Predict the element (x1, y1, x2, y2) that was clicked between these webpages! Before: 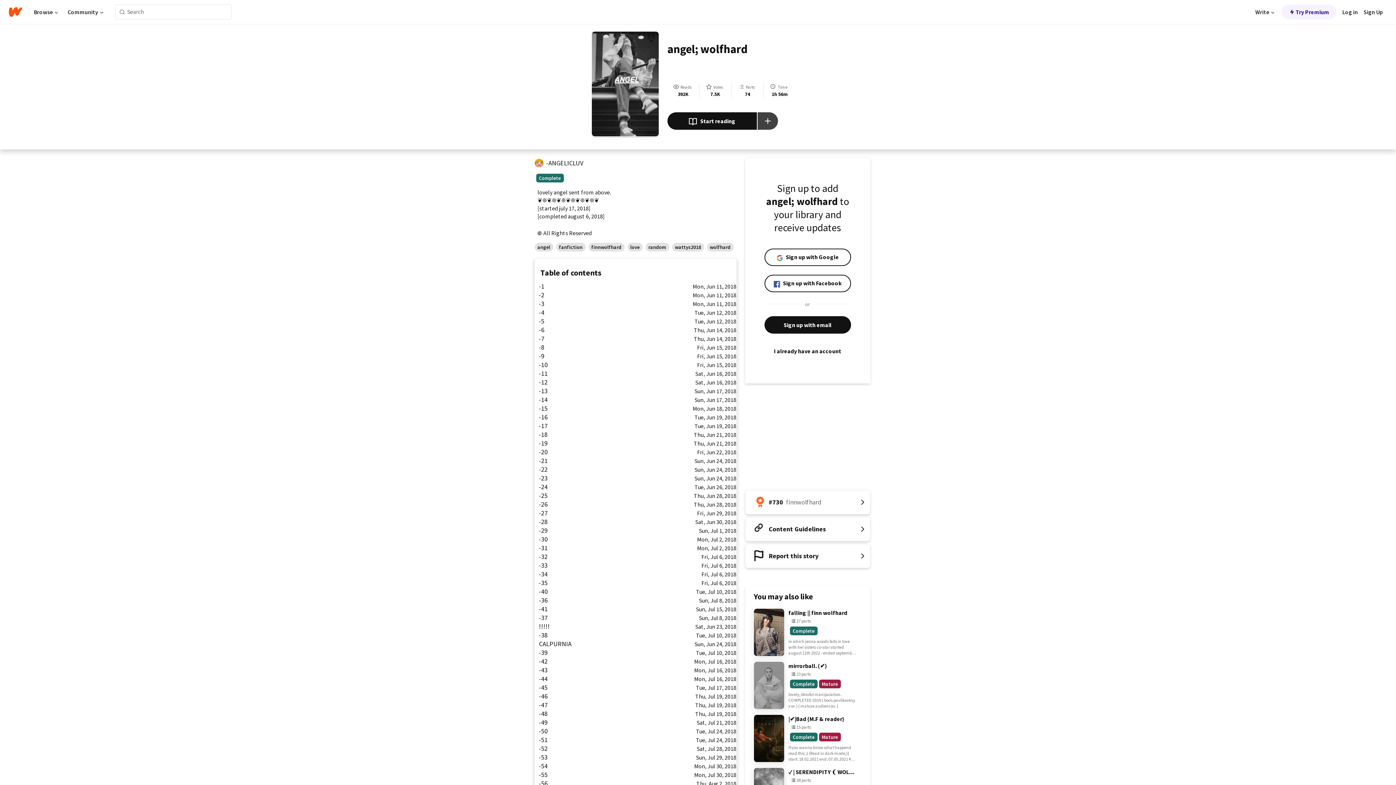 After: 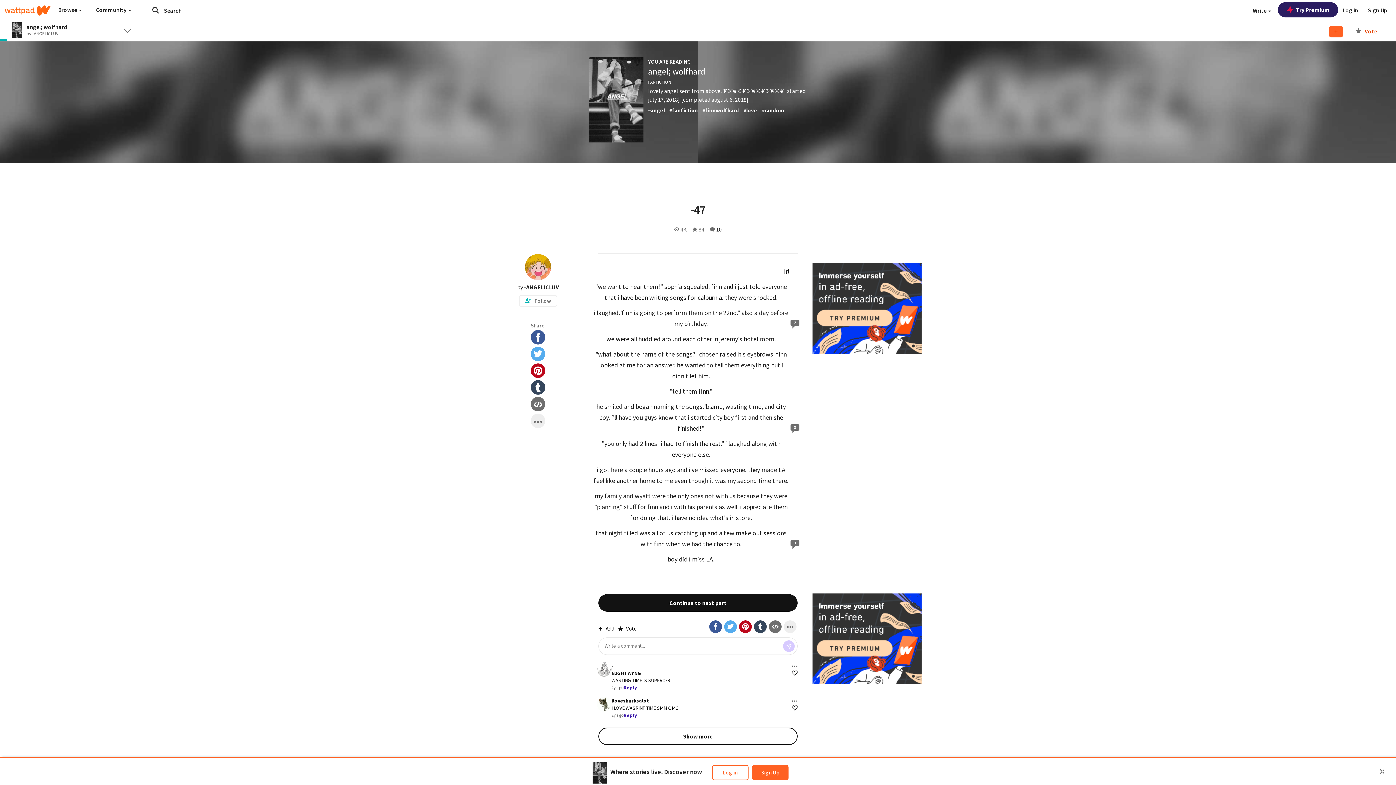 Action: bbox: (534, 701, 736, 709) label: -47
Thu, Jul 19, 2018